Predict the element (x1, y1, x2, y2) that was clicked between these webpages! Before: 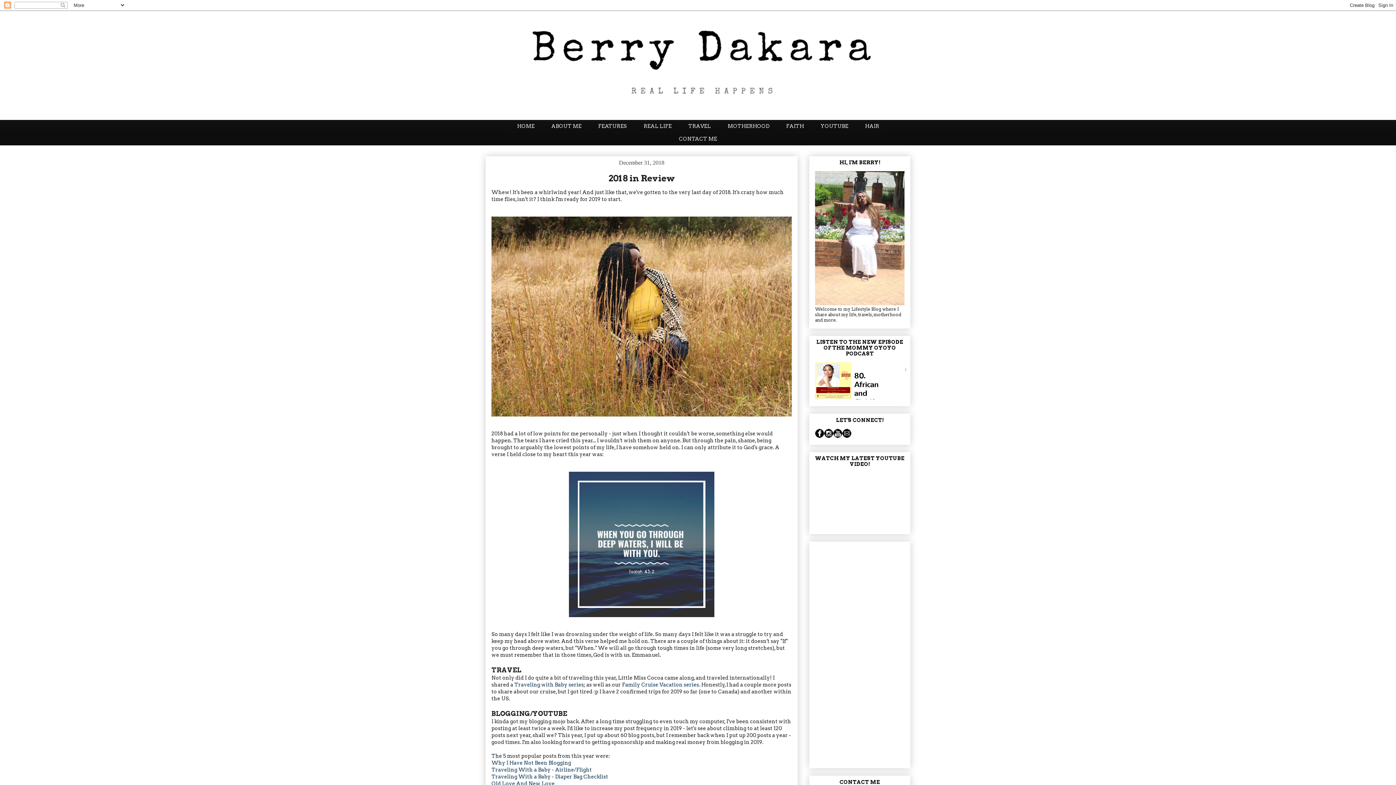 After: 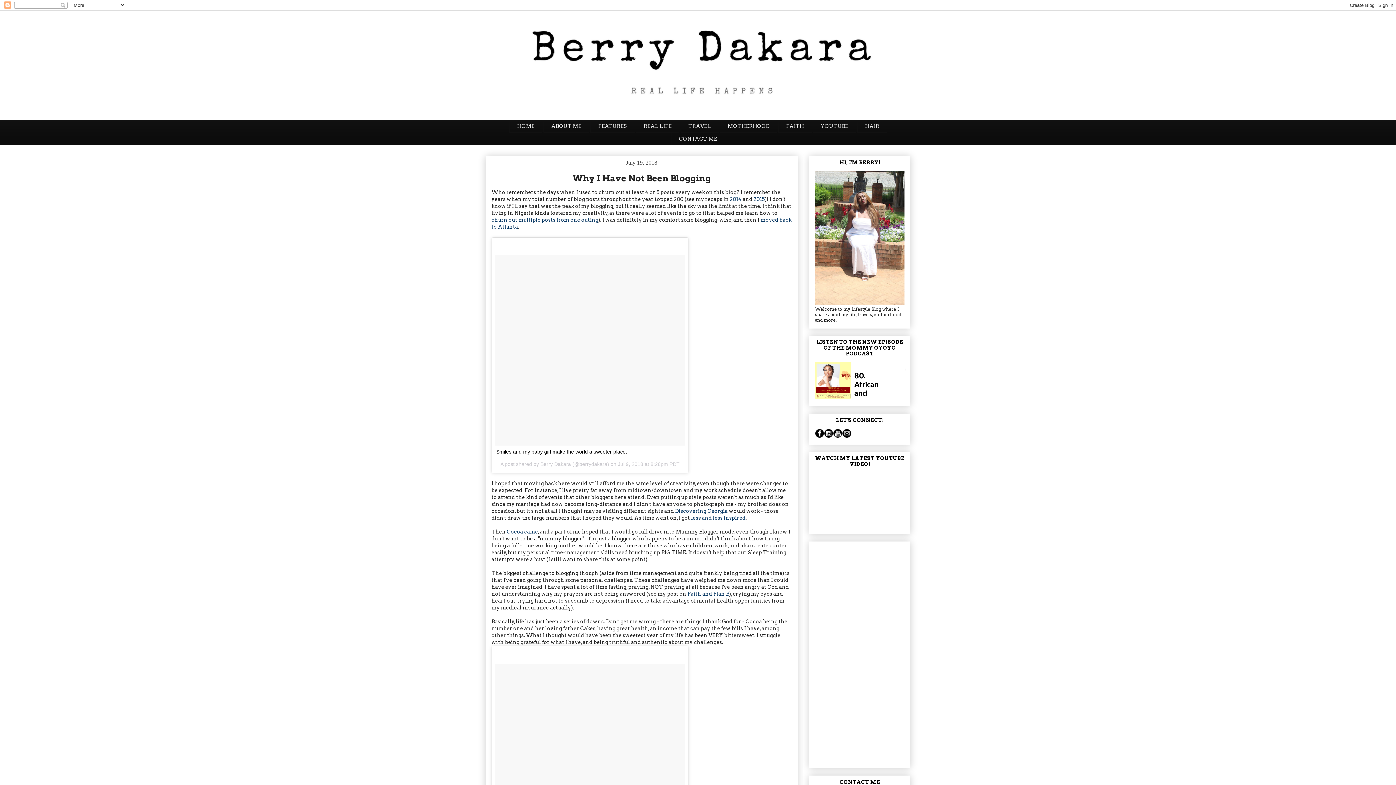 Action: bbox: (491, 760, 571, 766) label: Why I Have Not Been Blogging